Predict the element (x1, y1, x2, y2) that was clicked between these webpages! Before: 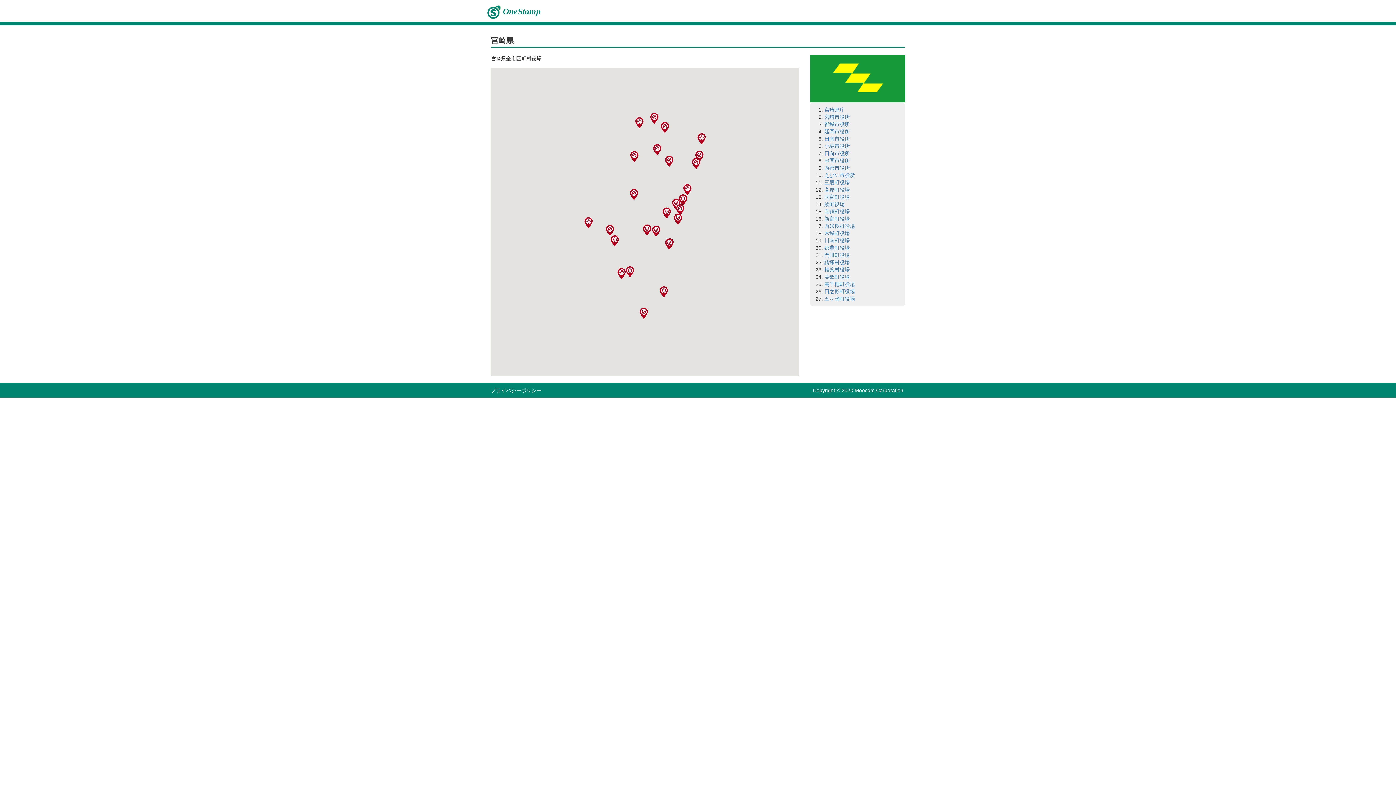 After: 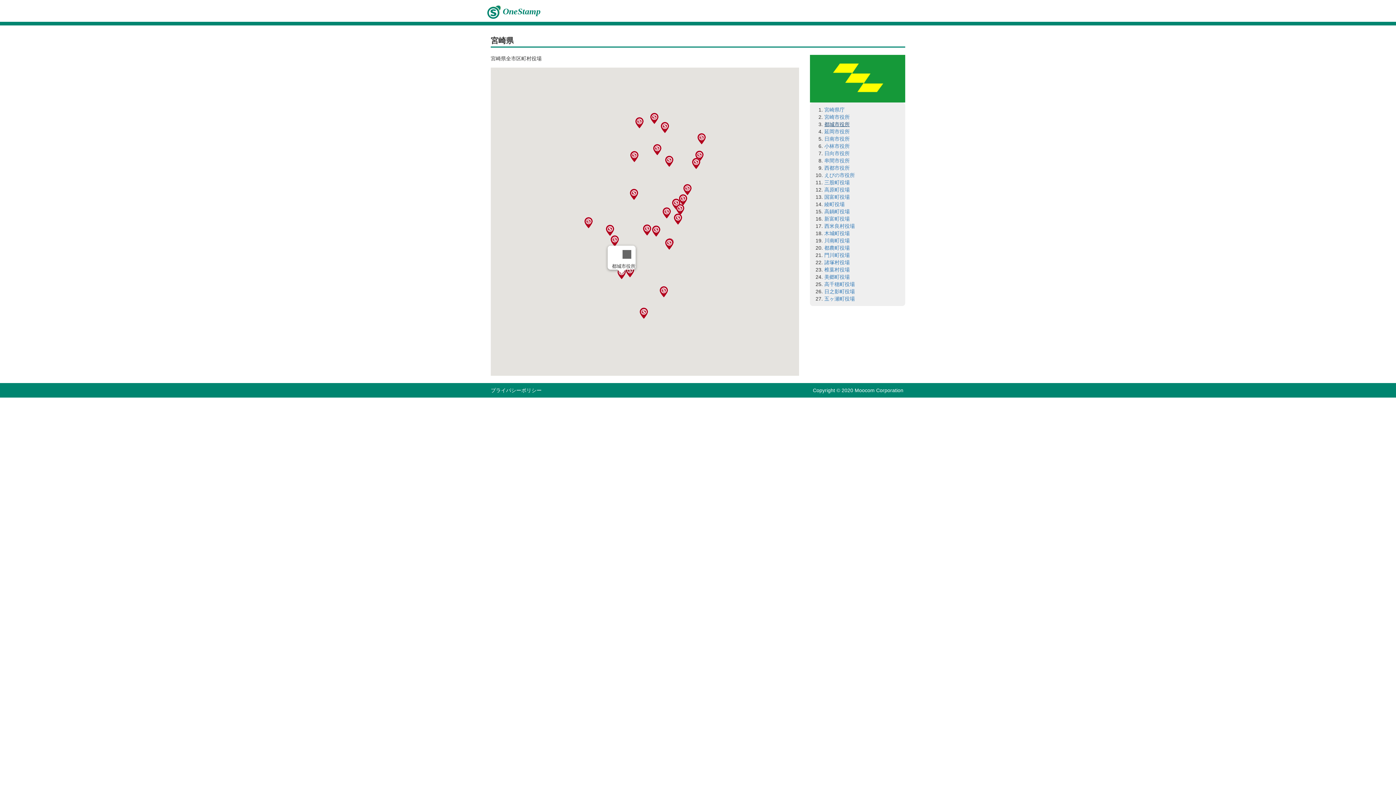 Action: label: 都城市役所 bbox: (824, 121, 850, 127)